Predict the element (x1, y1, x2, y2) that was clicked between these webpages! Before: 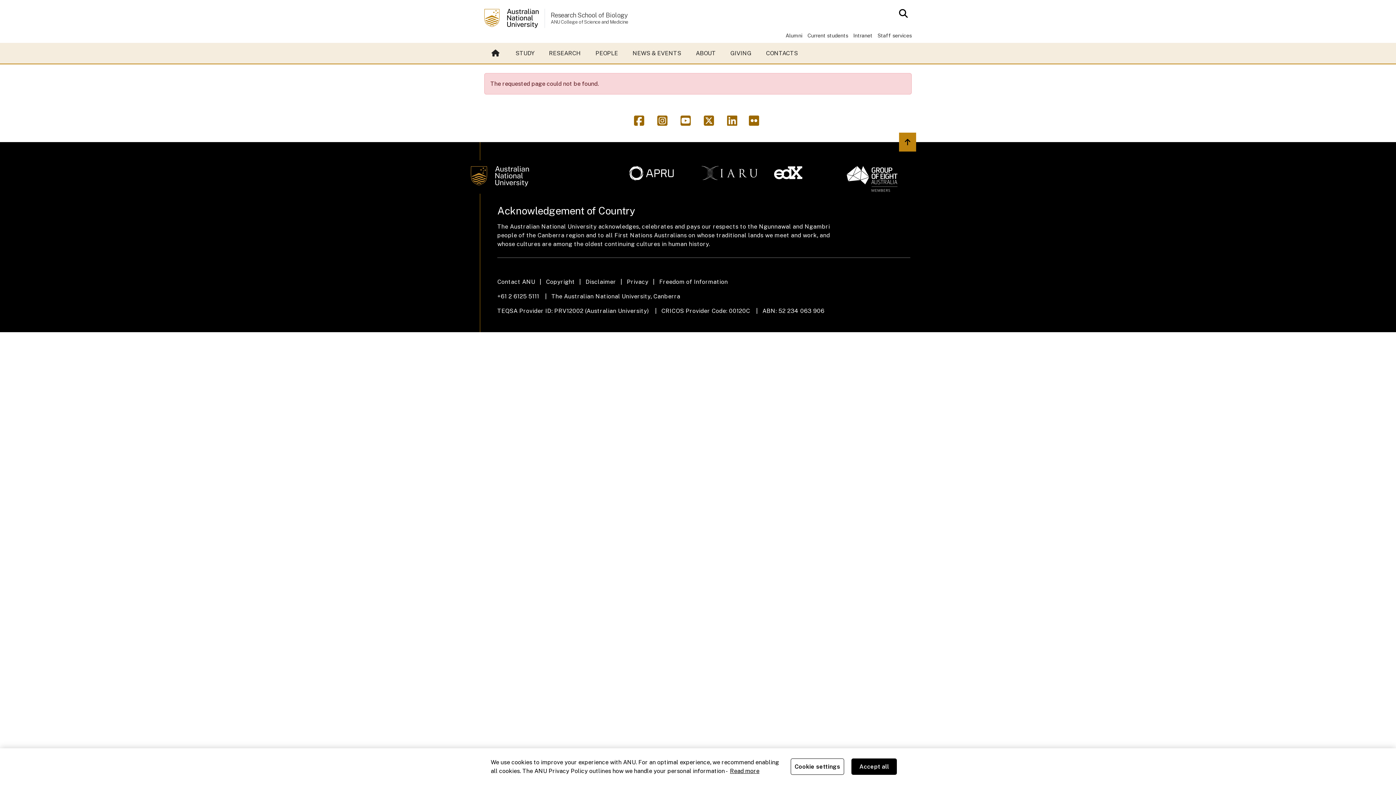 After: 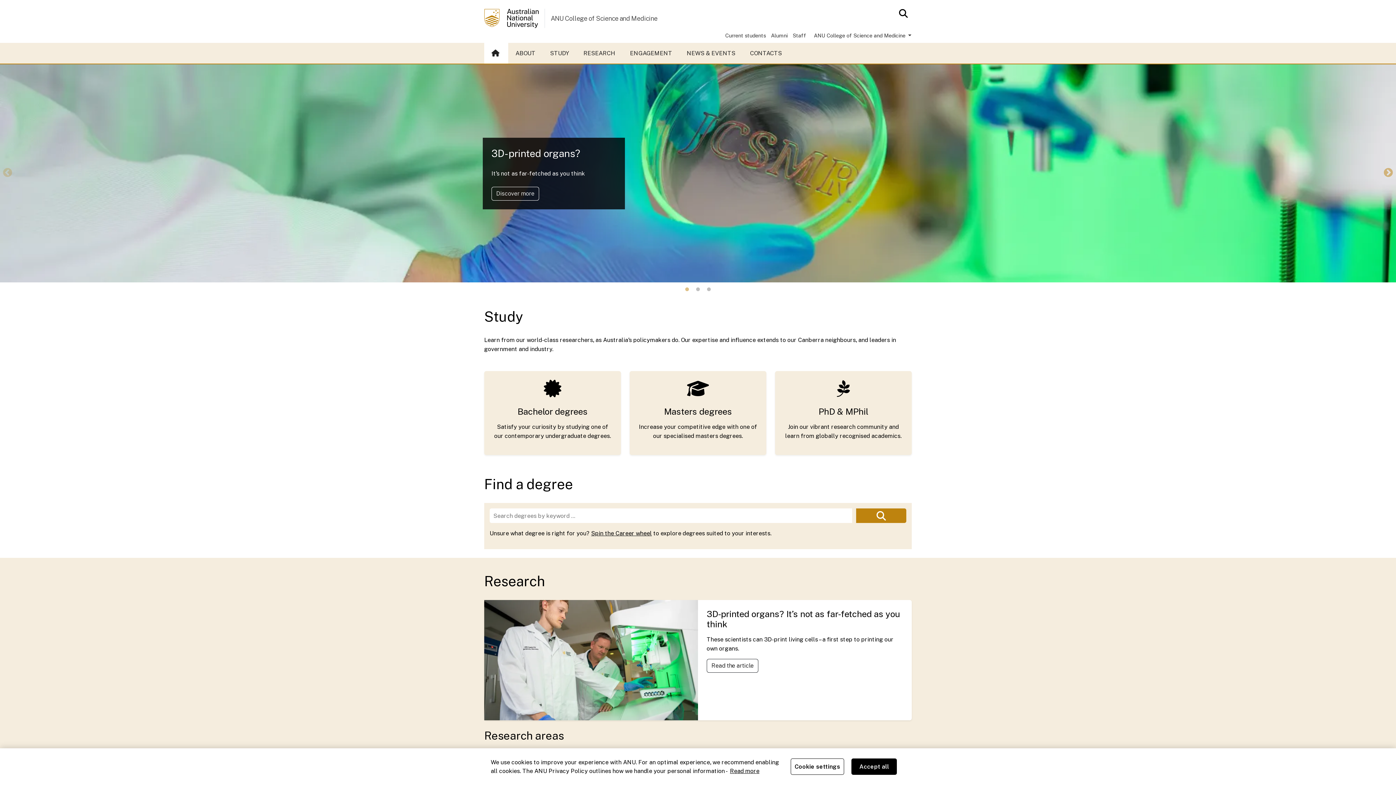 Action: label: ANU College of Science and Medicine bbox: (550, 17, 628, 24)